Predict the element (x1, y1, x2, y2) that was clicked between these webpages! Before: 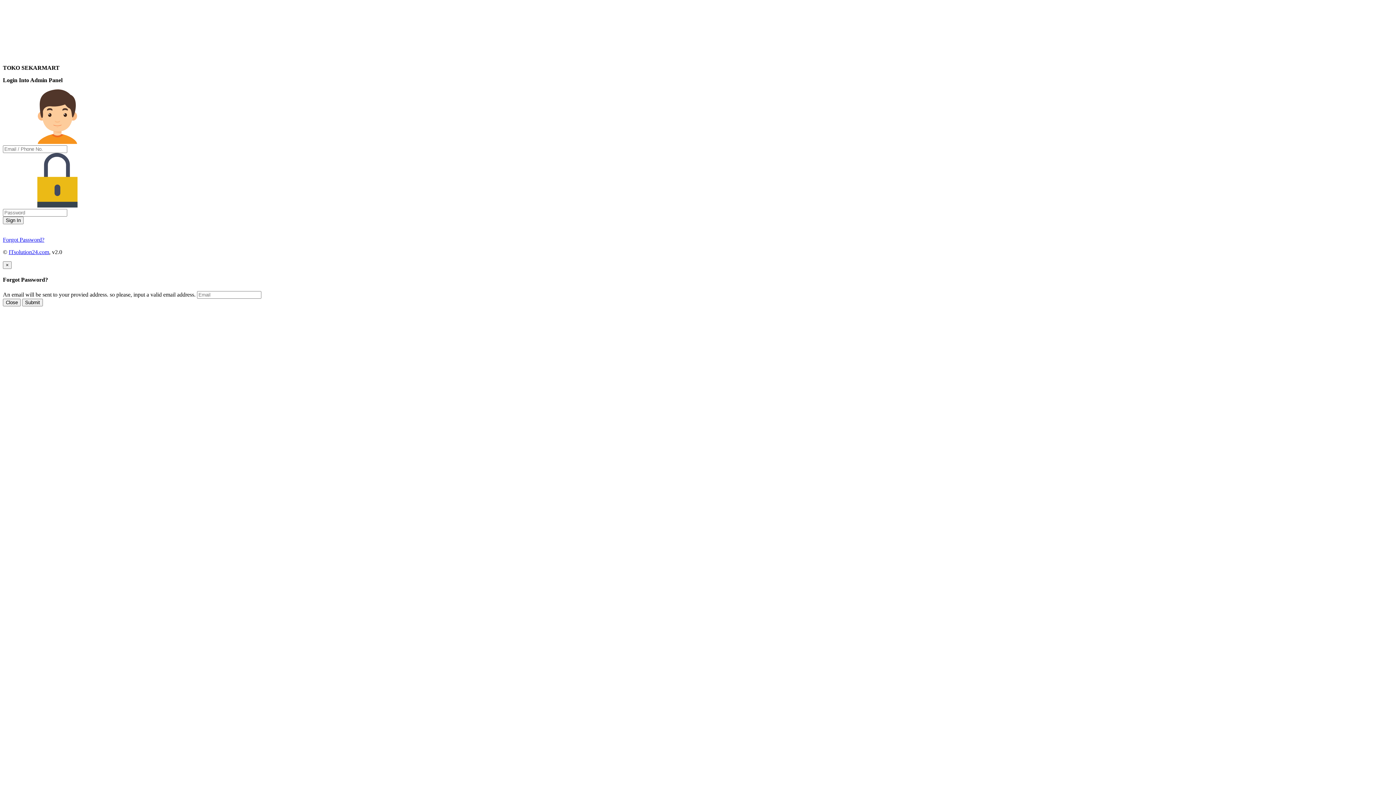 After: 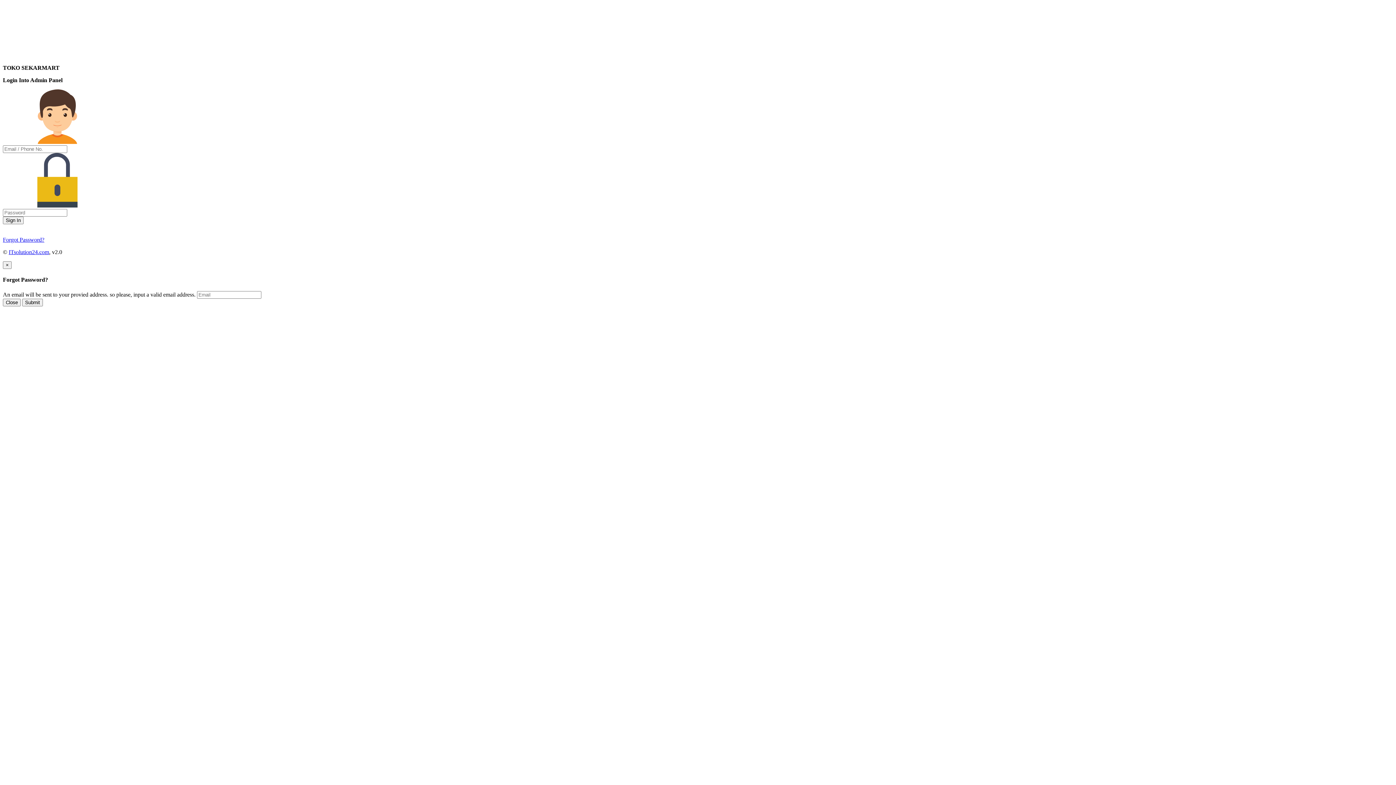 Action: bbox: (22, 298, 42, 306) label: Submit